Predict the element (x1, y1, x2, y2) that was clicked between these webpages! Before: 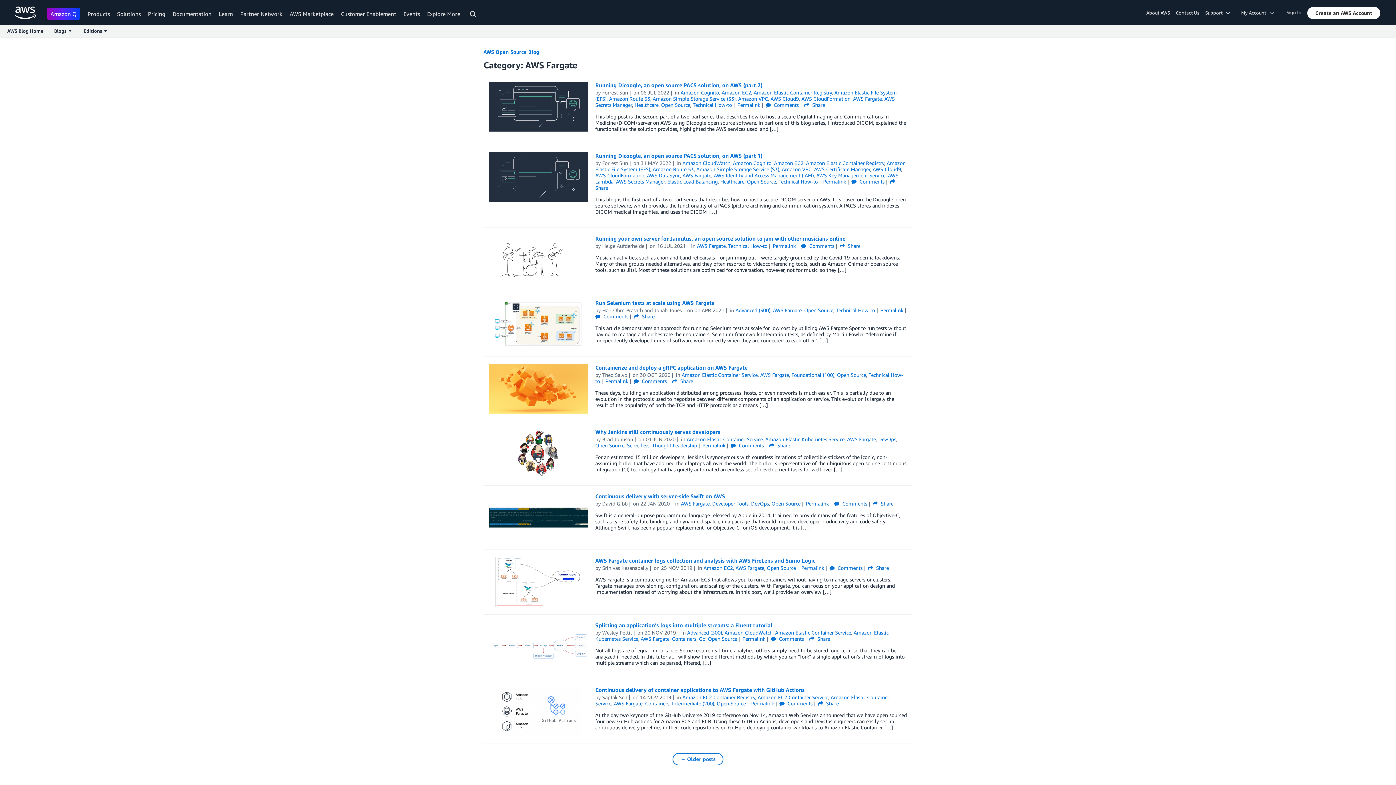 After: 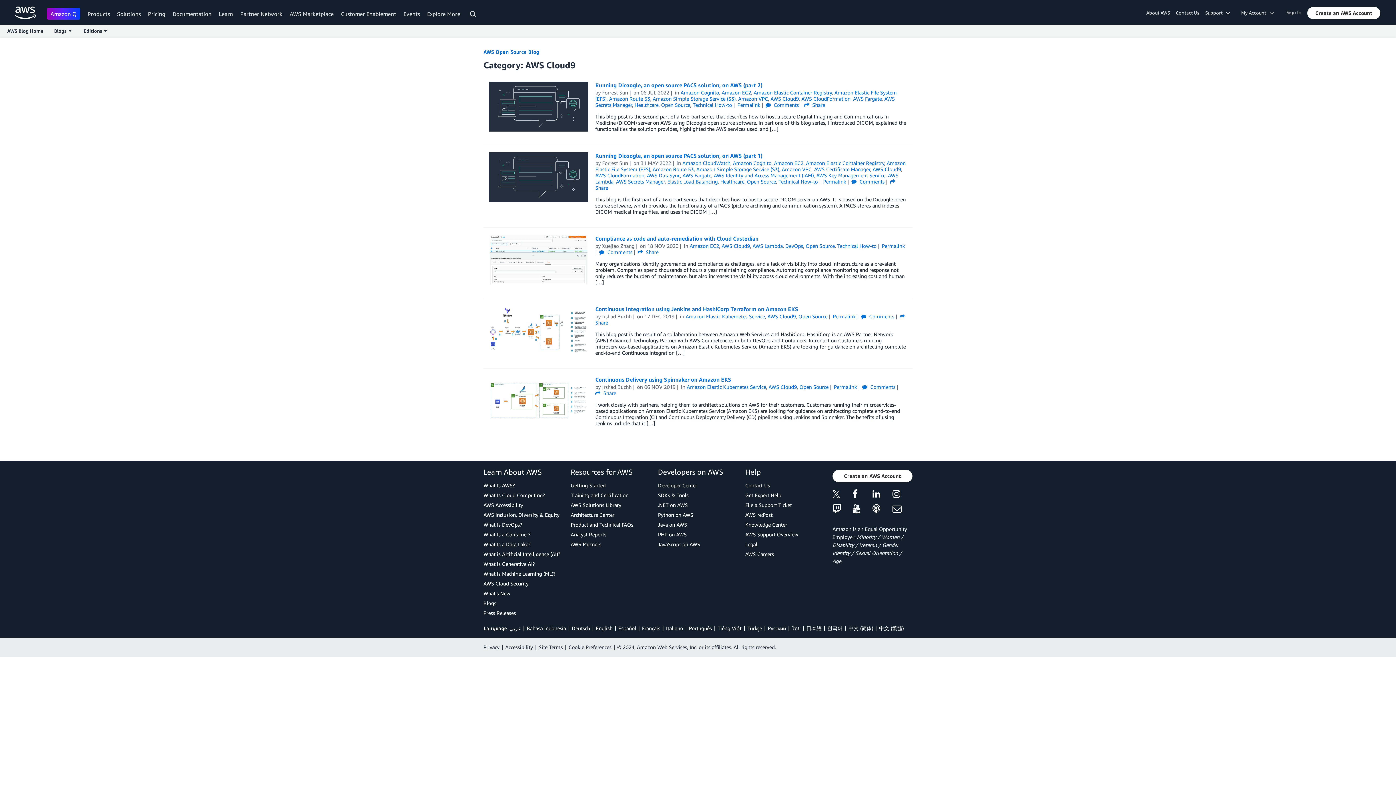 Action: label: AWS Cloud9 bbox: (770, 95, 799, 101)